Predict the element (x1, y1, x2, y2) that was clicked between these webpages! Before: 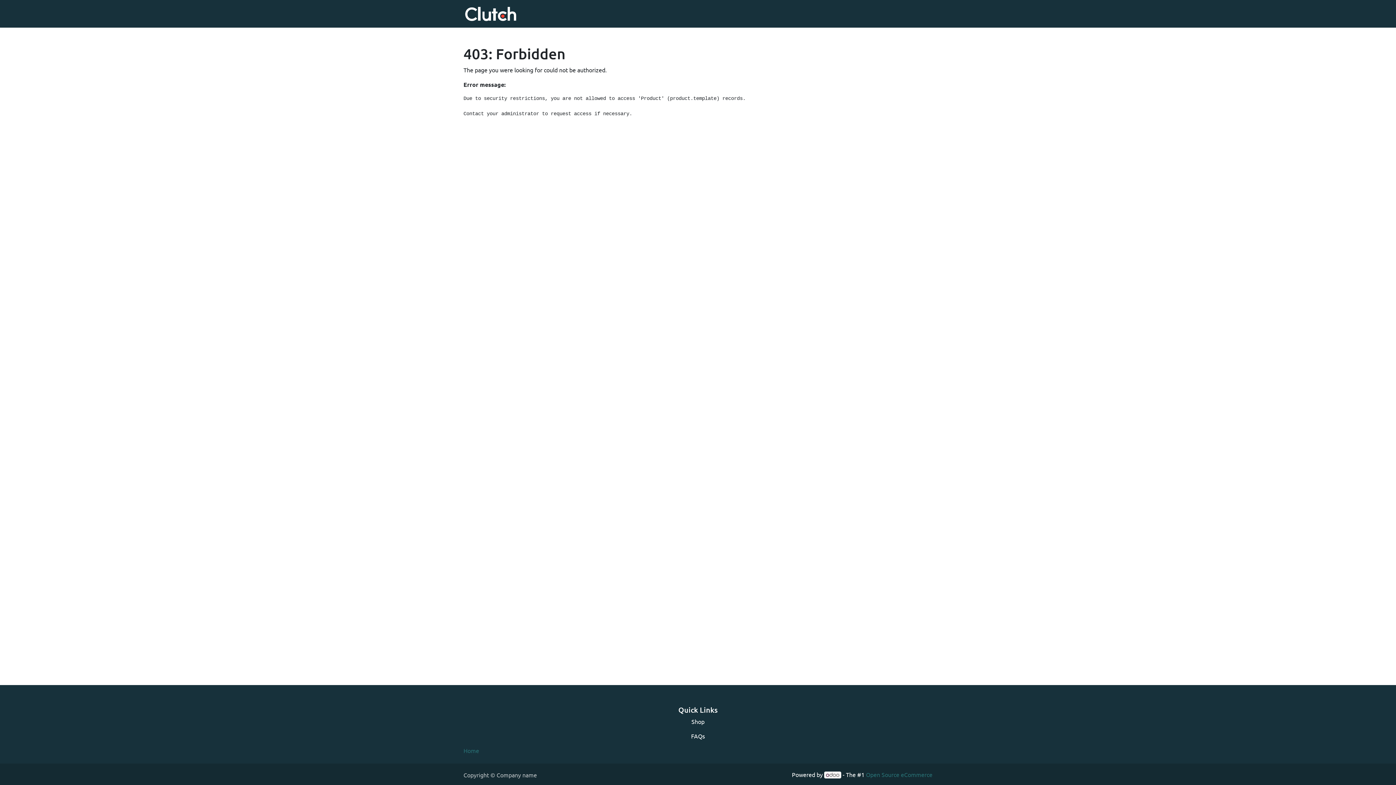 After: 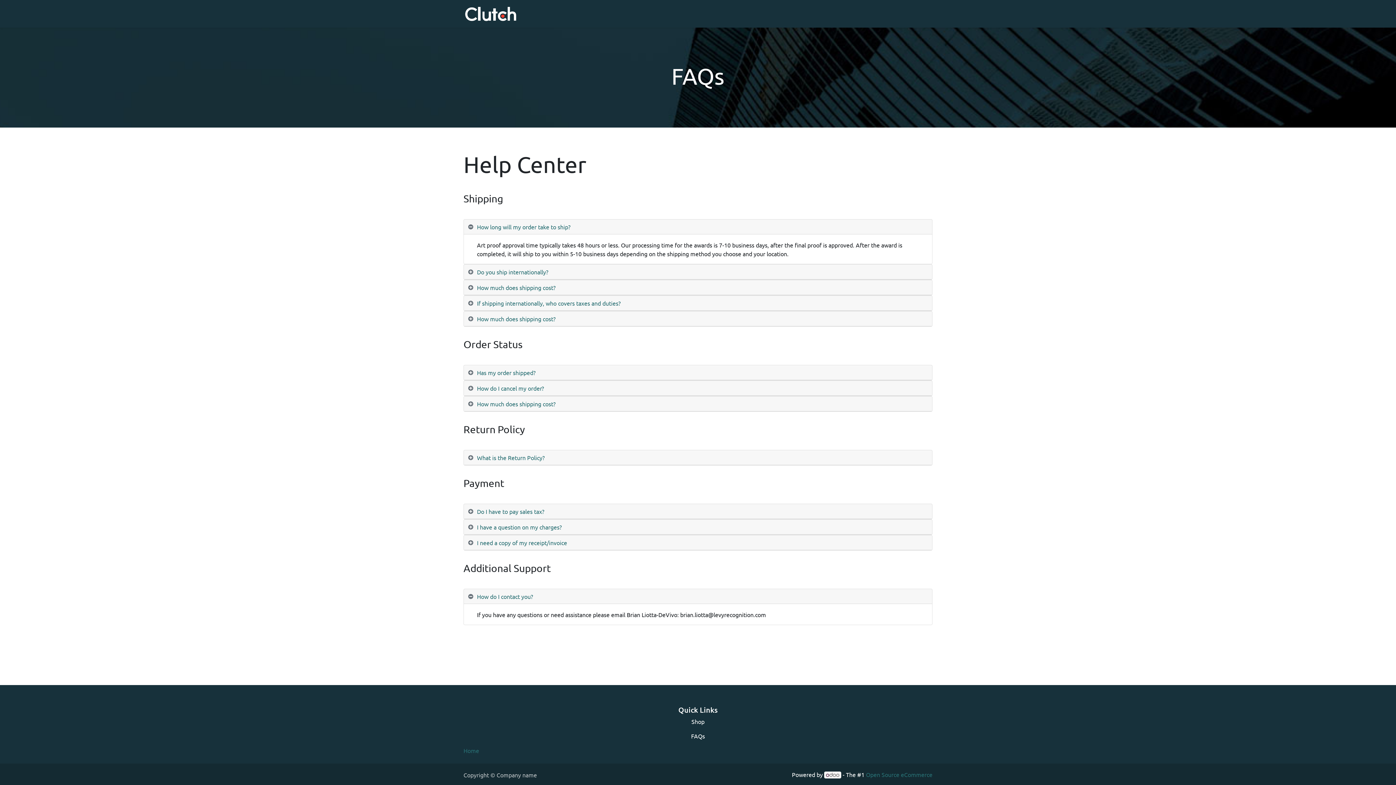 Action: label: FAQs bbox: (691, 732, 705, 740)